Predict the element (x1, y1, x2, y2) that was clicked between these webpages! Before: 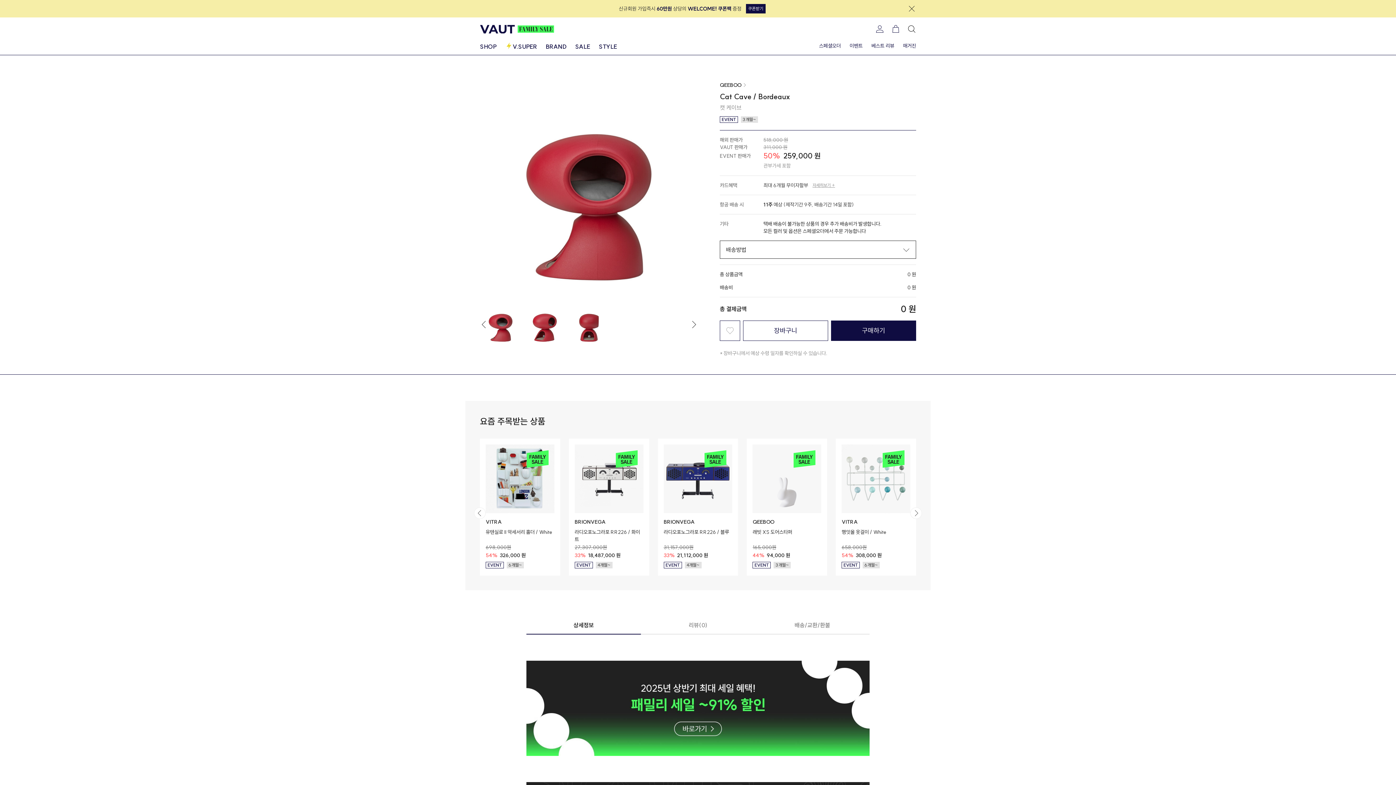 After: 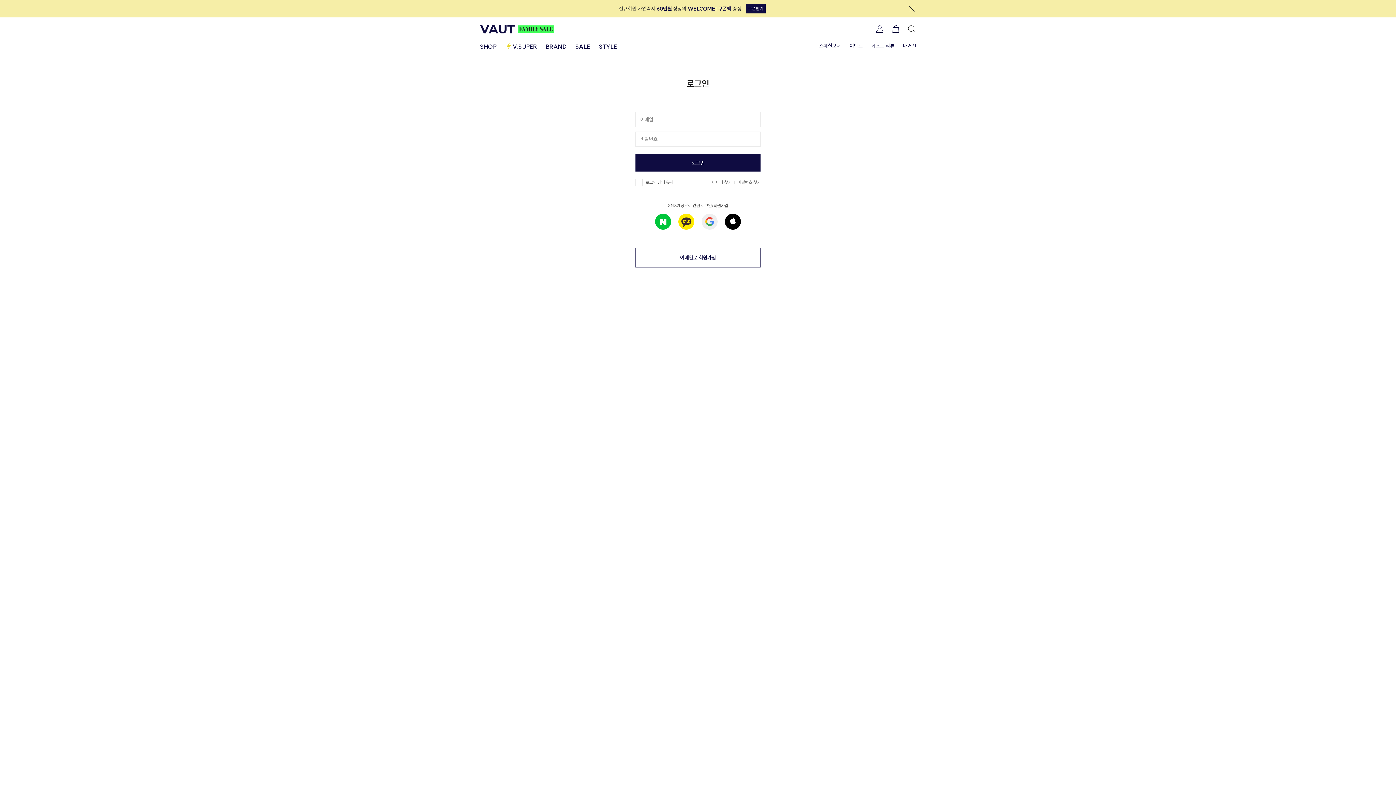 Action: bbox: (891, 24, 900, 33)